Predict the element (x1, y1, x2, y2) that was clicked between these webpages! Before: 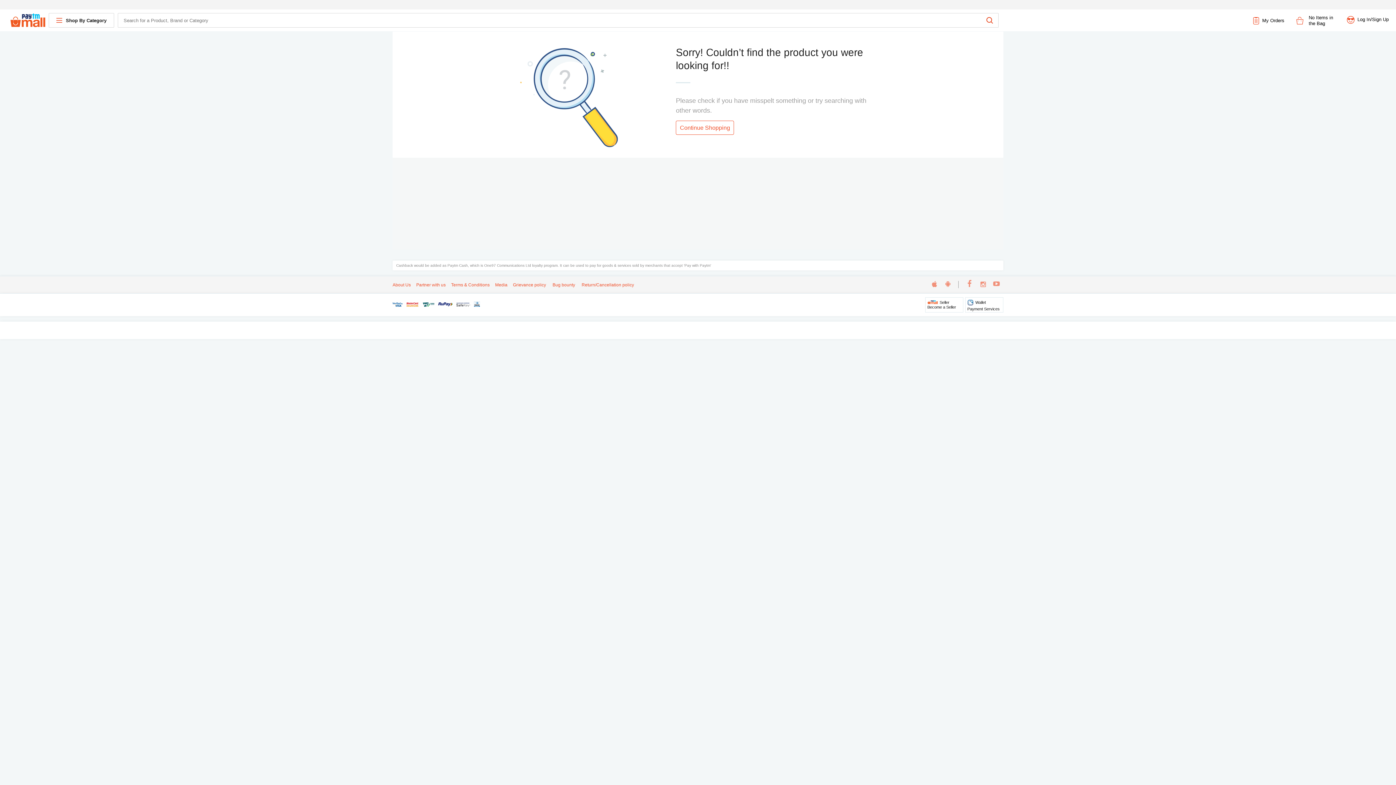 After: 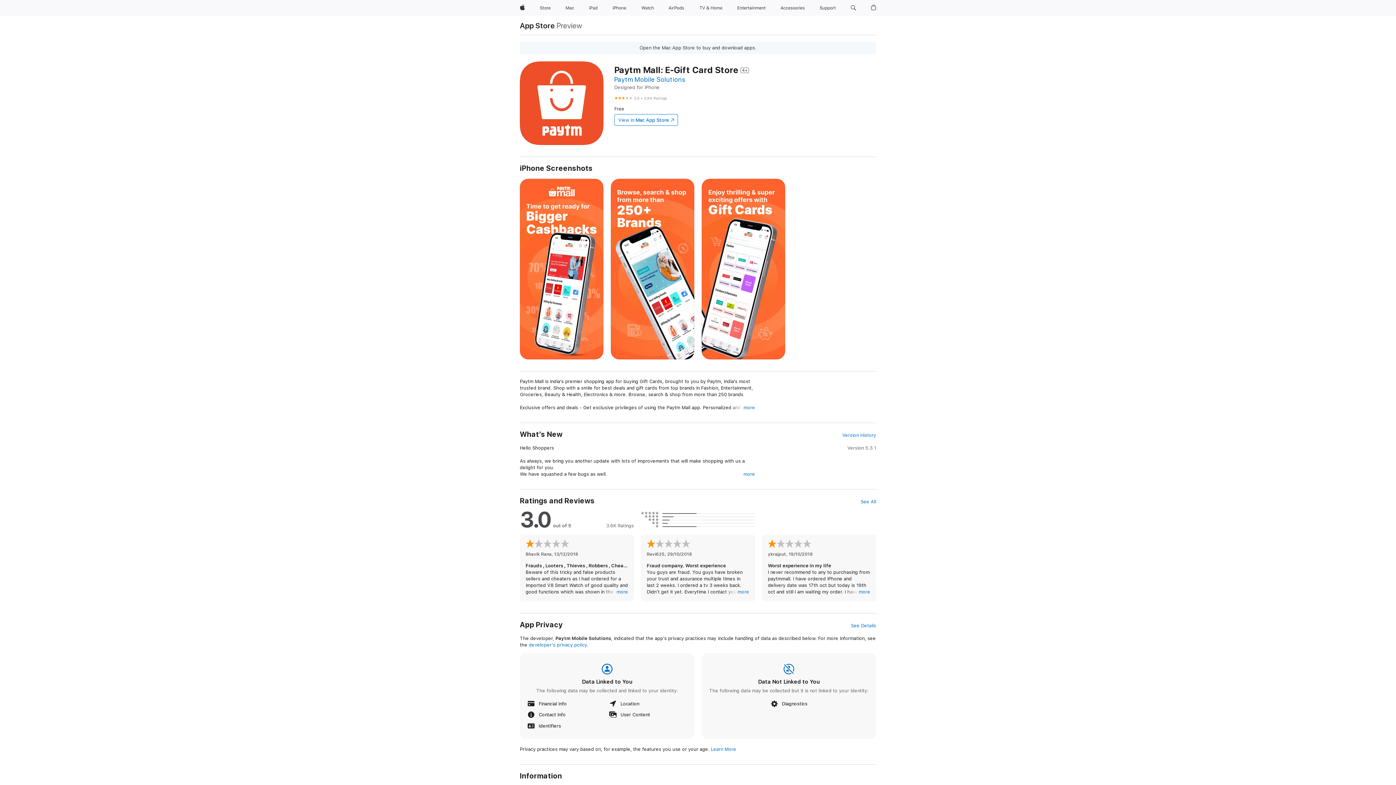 Action: bbox: (928, 279, 941, 290)